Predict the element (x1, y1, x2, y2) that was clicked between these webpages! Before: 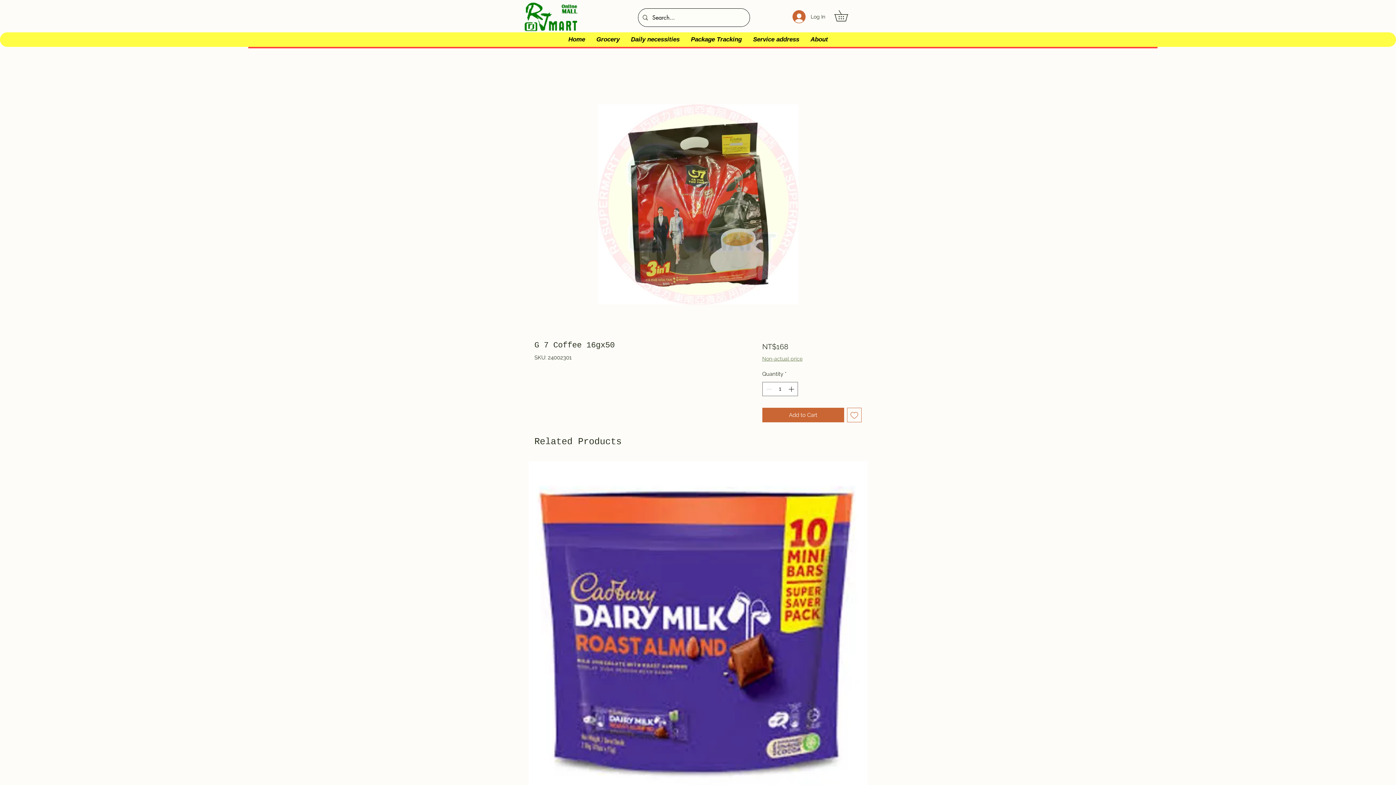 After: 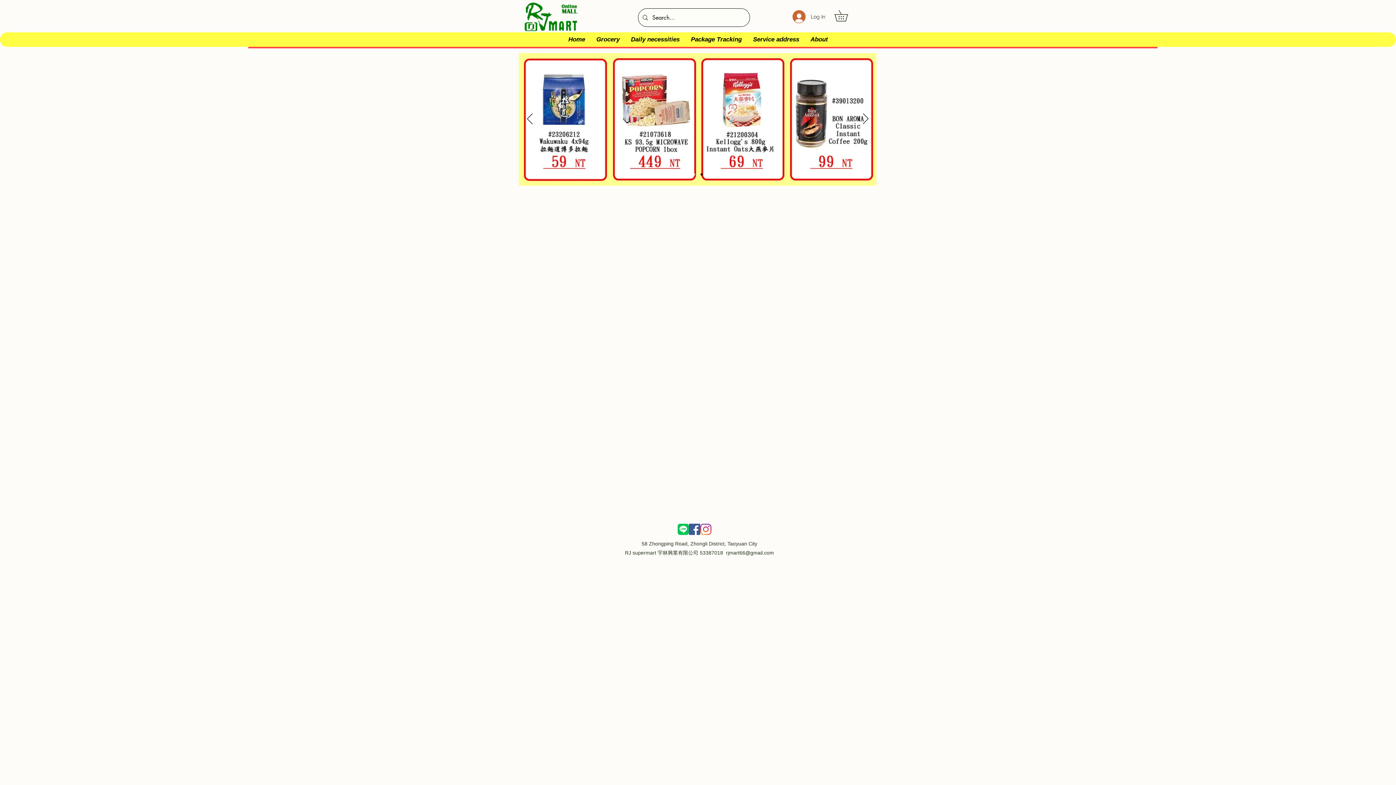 Action: bbox: (562, 32, 590, 46) label: Home